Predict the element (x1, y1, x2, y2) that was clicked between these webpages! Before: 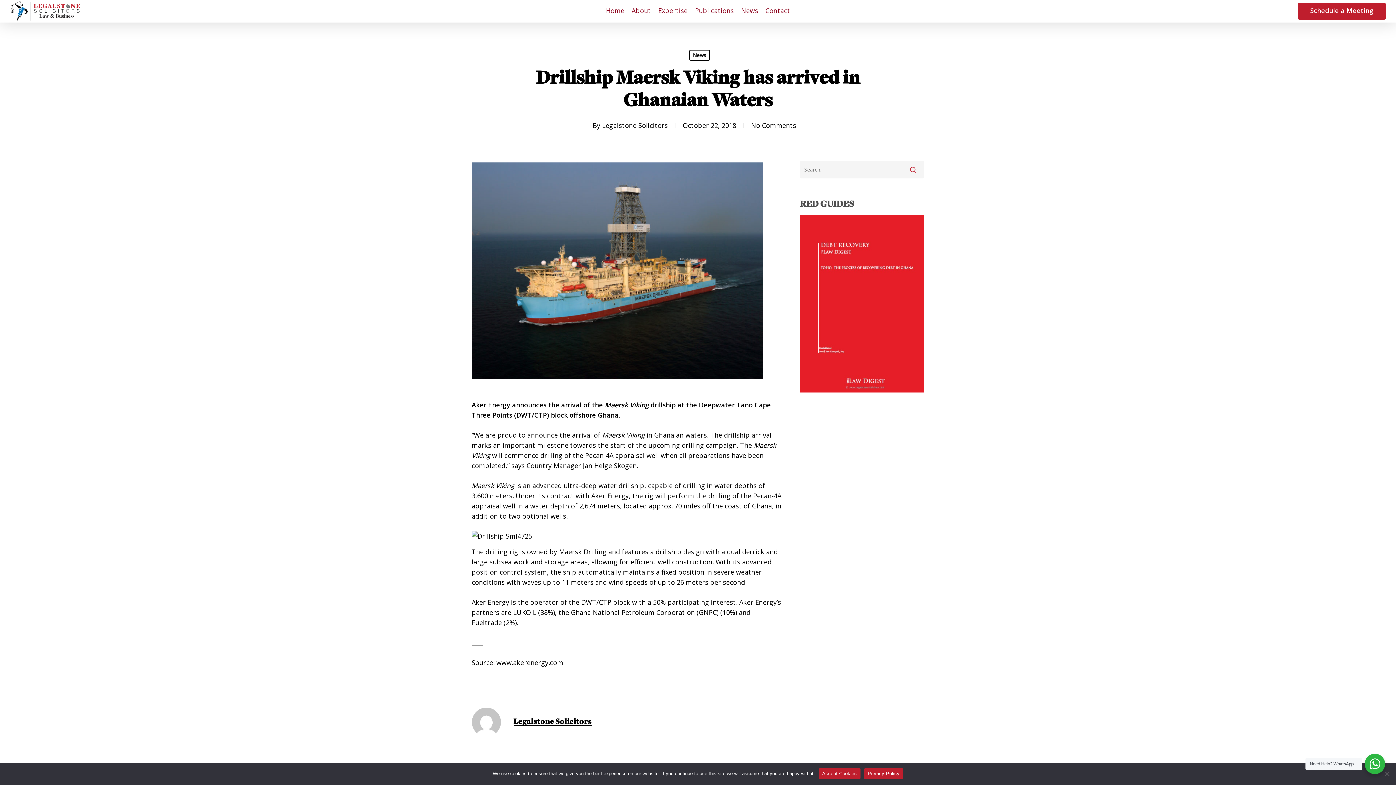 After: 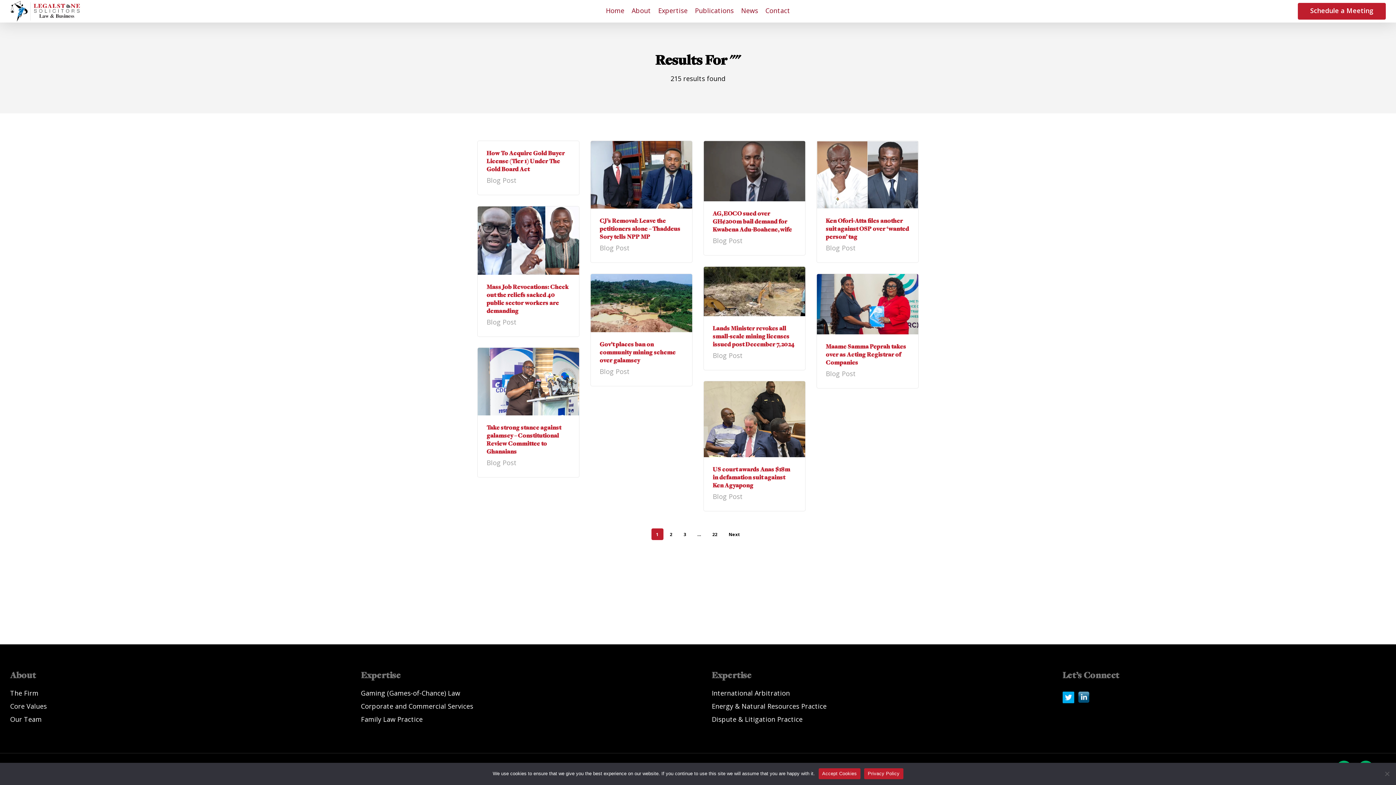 Action: bbox: (902, 161, 924, 178)